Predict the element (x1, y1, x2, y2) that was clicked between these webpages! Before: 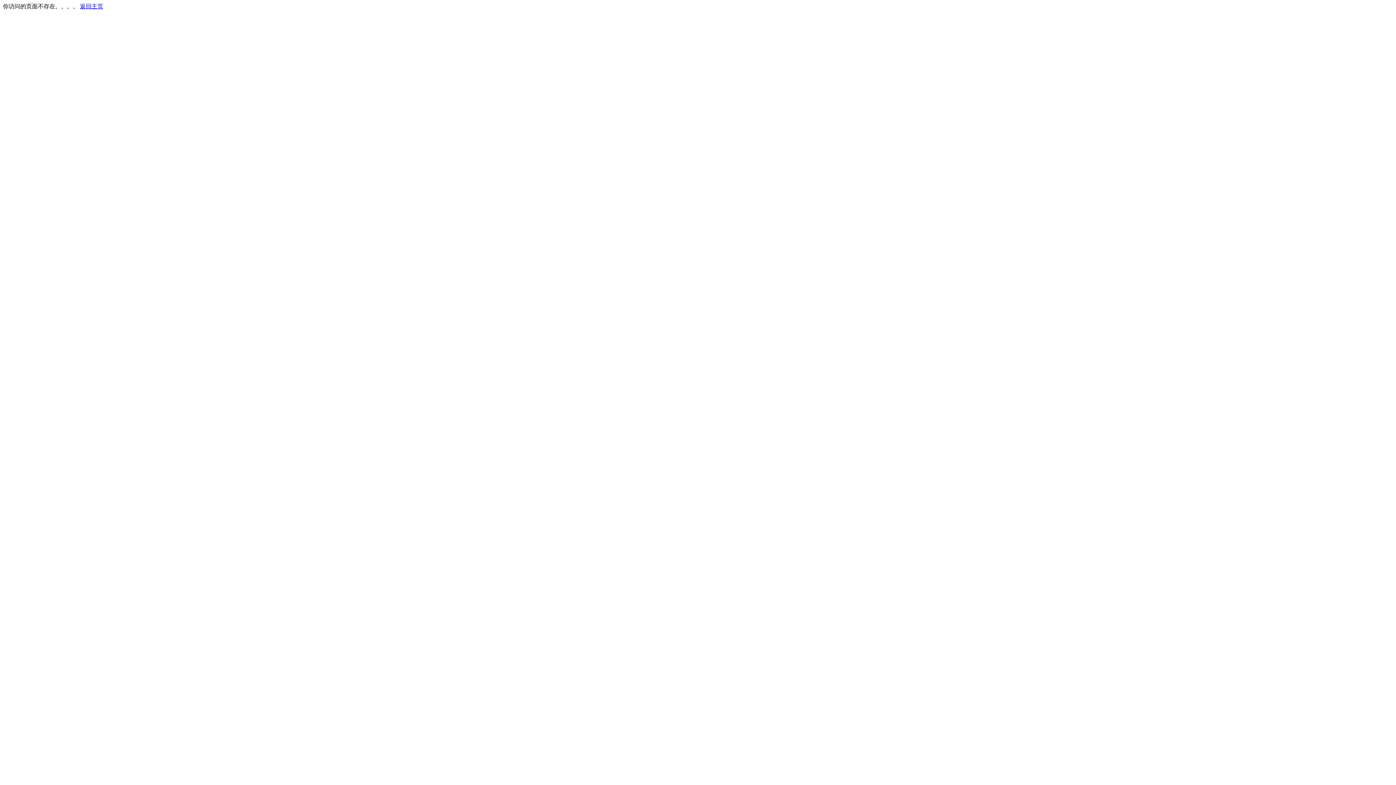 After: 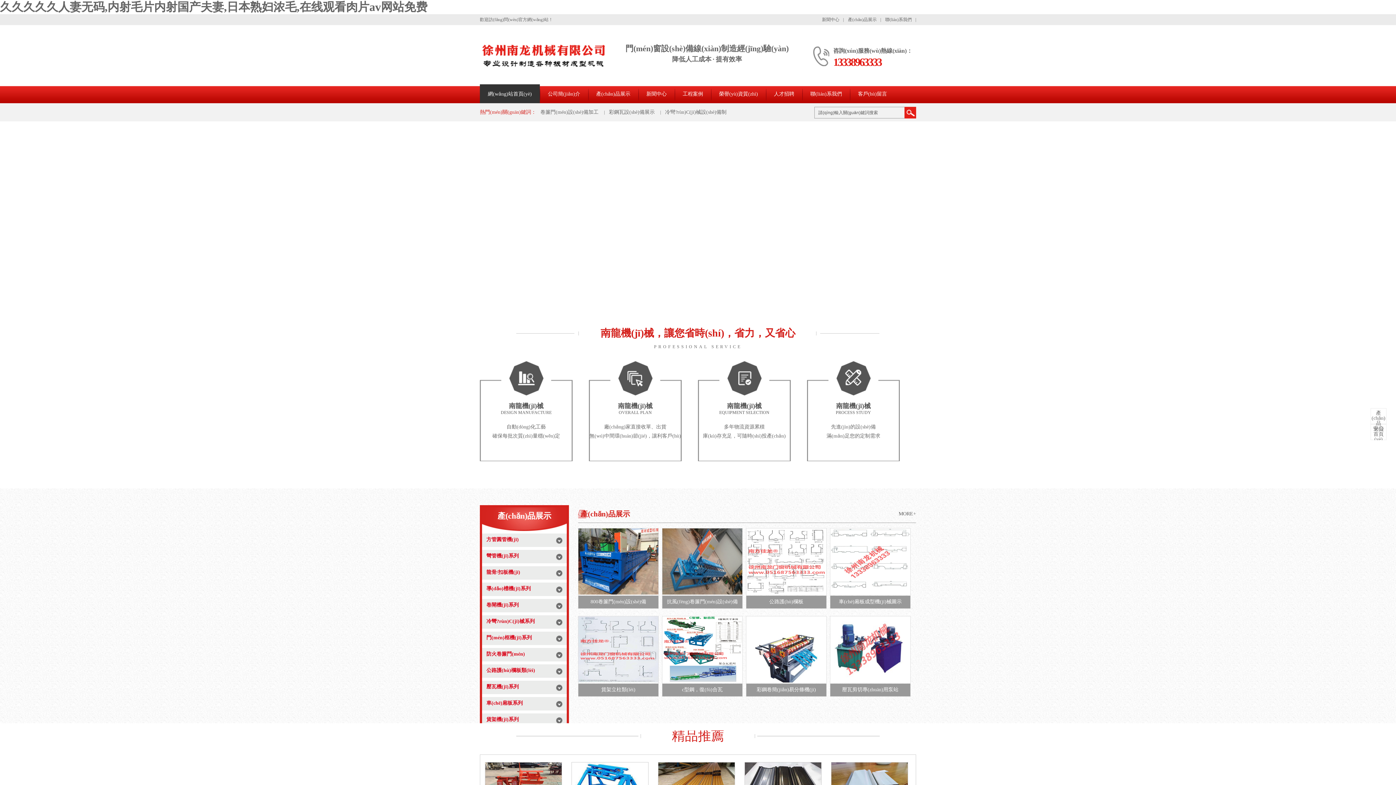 Action: bbox: (80, 3, 103, 9) label: 返回主页